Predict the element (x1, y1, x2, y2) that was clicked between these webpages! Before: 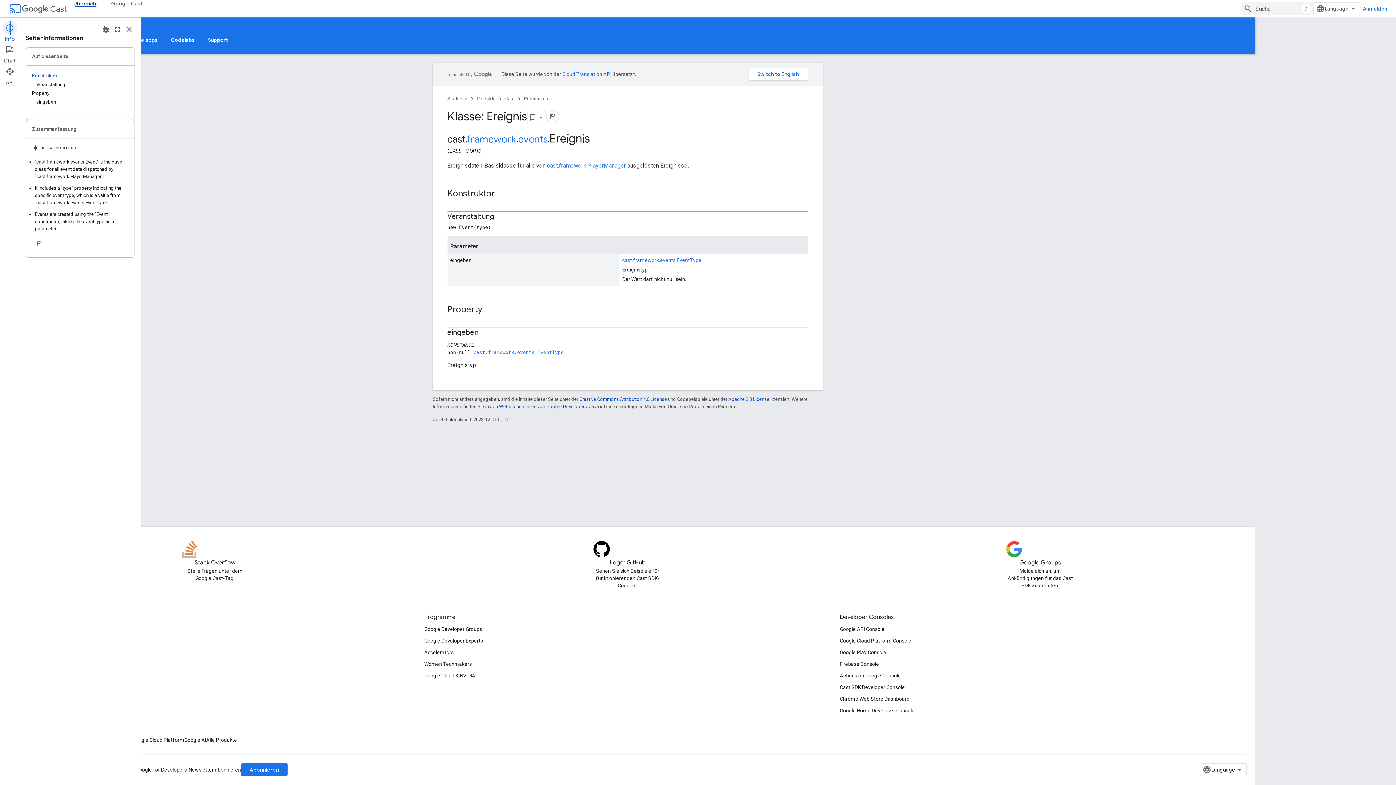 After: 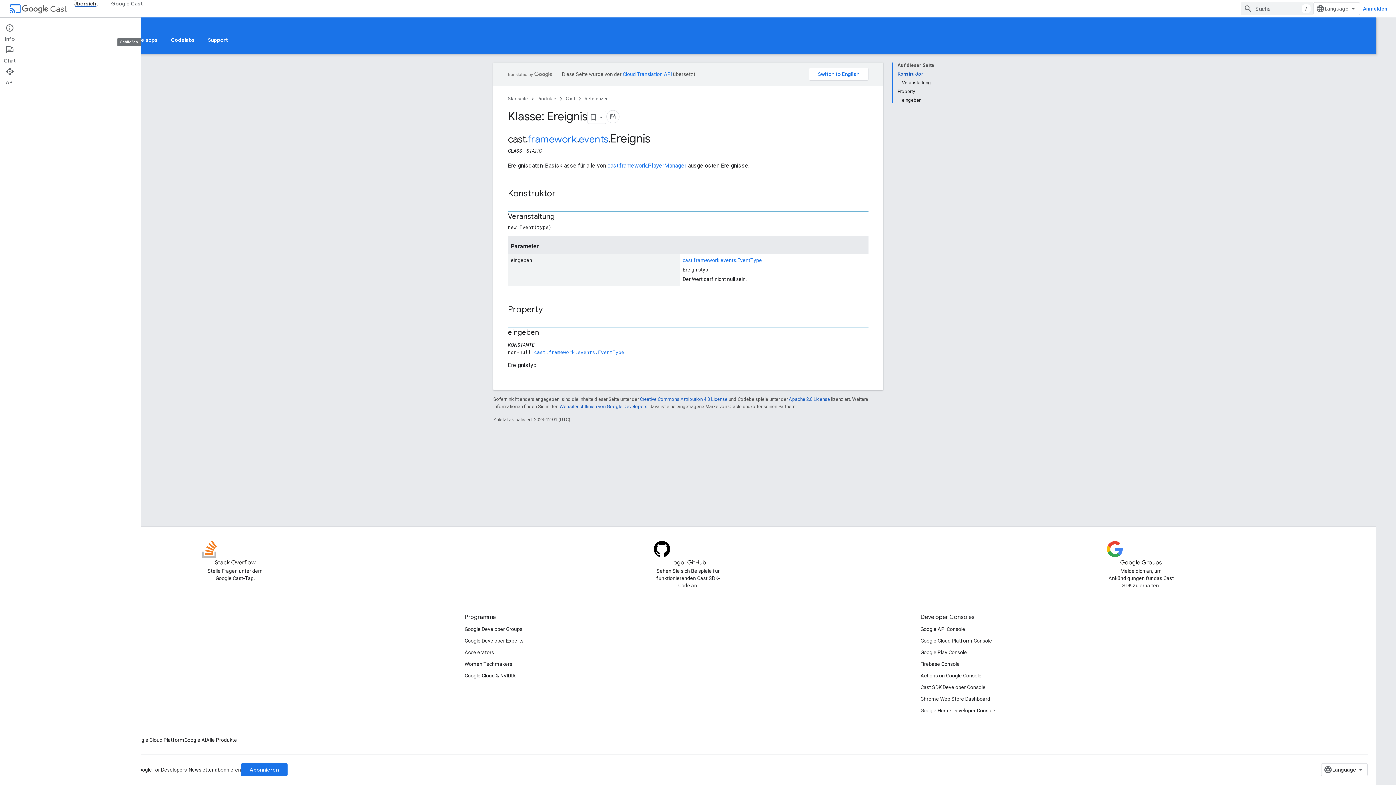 Action: bbox: (123, 23, 134, 35) label: Schließen